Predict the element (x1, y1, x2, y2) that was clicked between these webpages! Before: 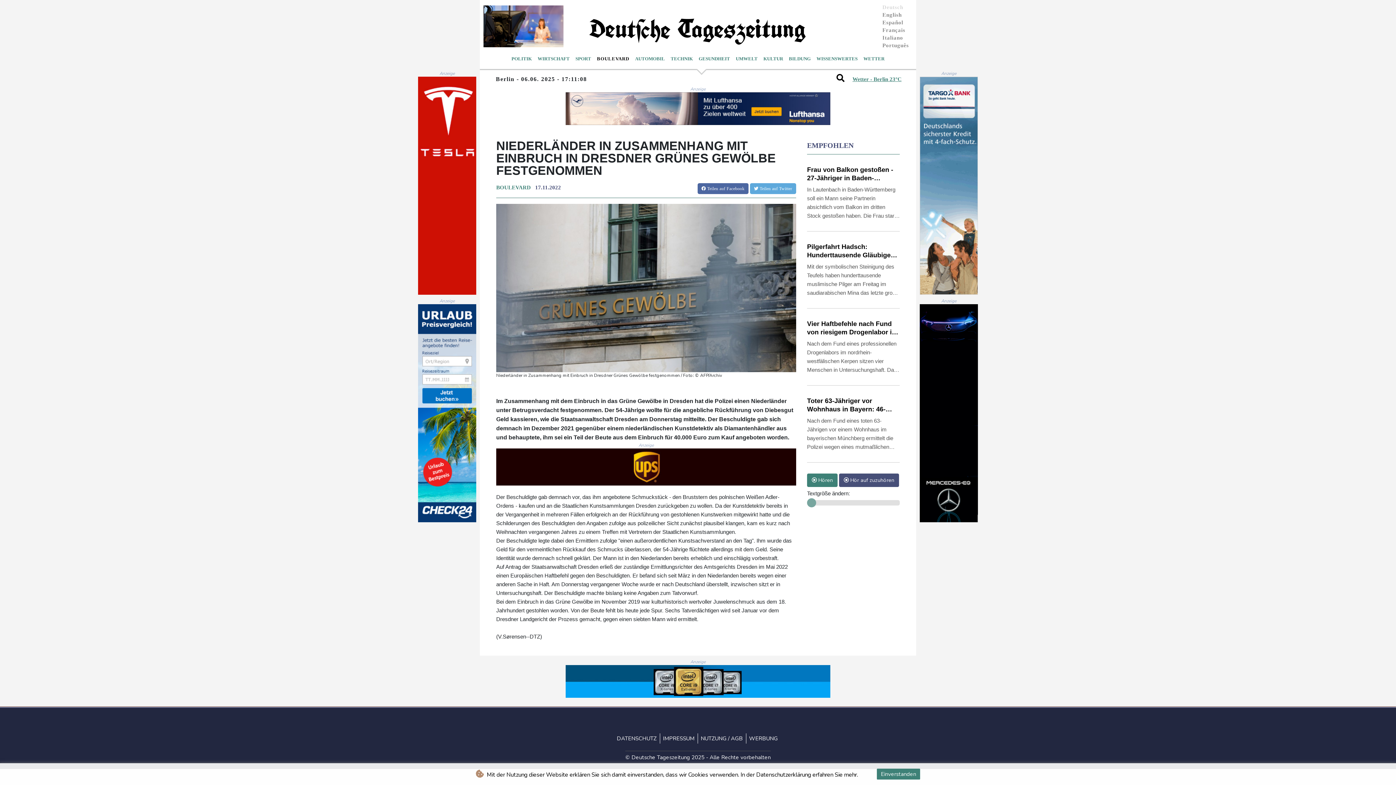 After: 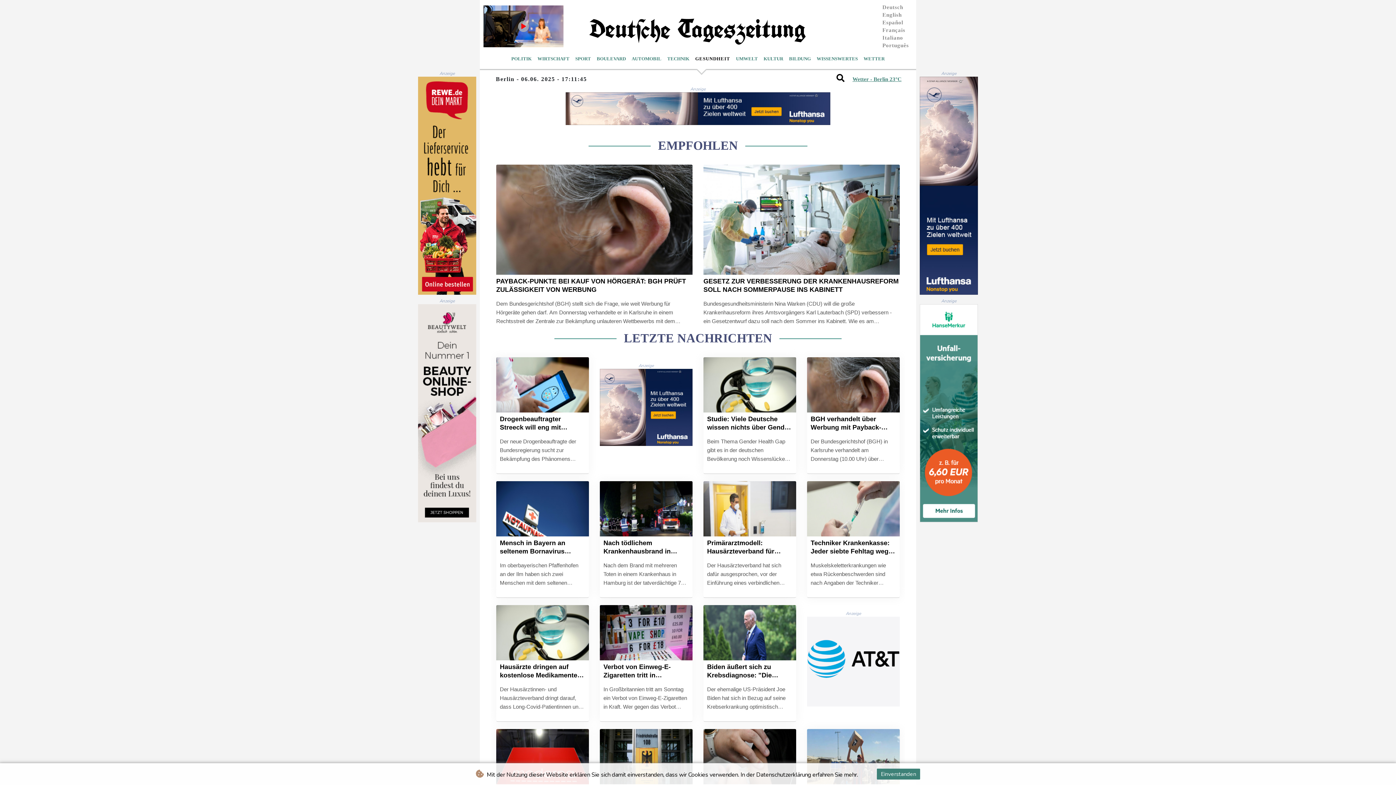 Action: label: GESUNDHEIT bbox: (696, 52, 733, 65)